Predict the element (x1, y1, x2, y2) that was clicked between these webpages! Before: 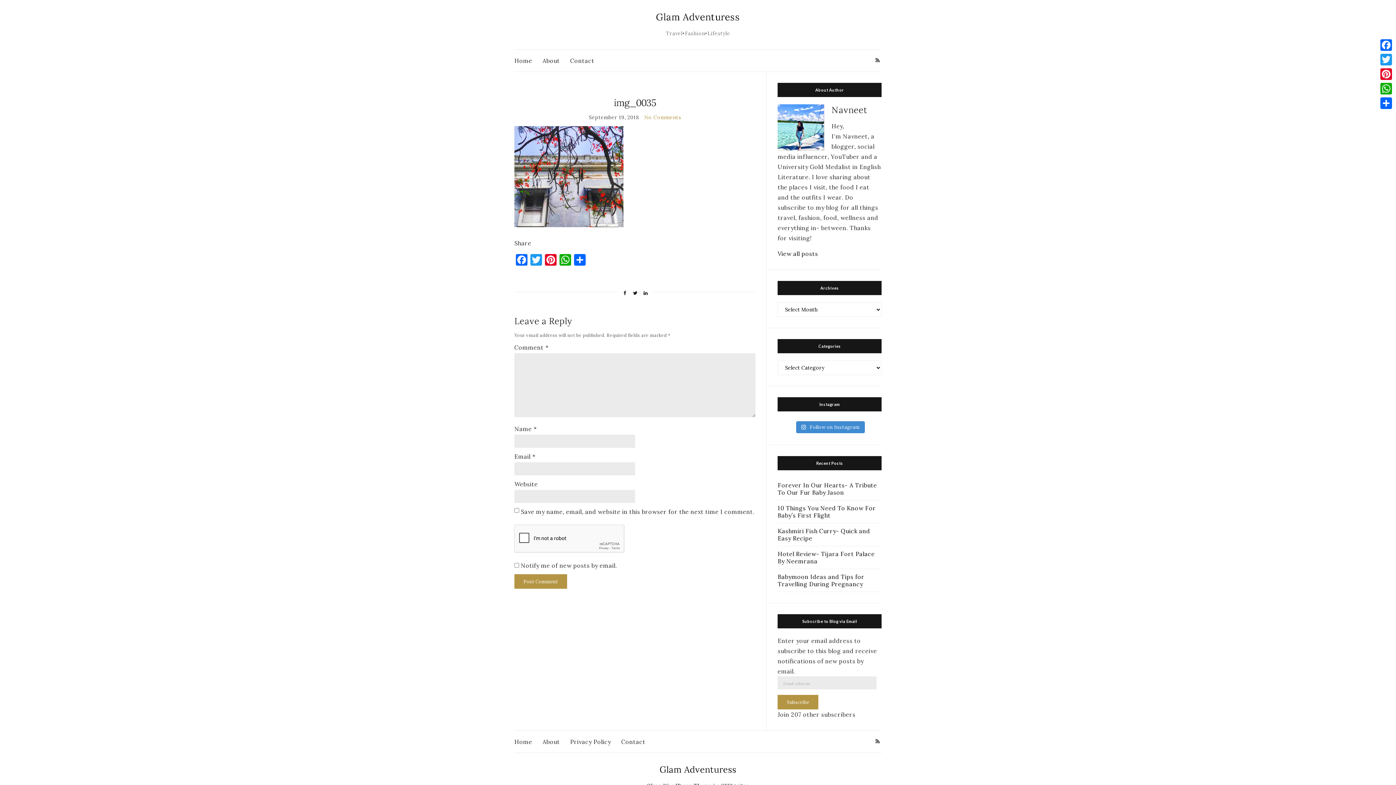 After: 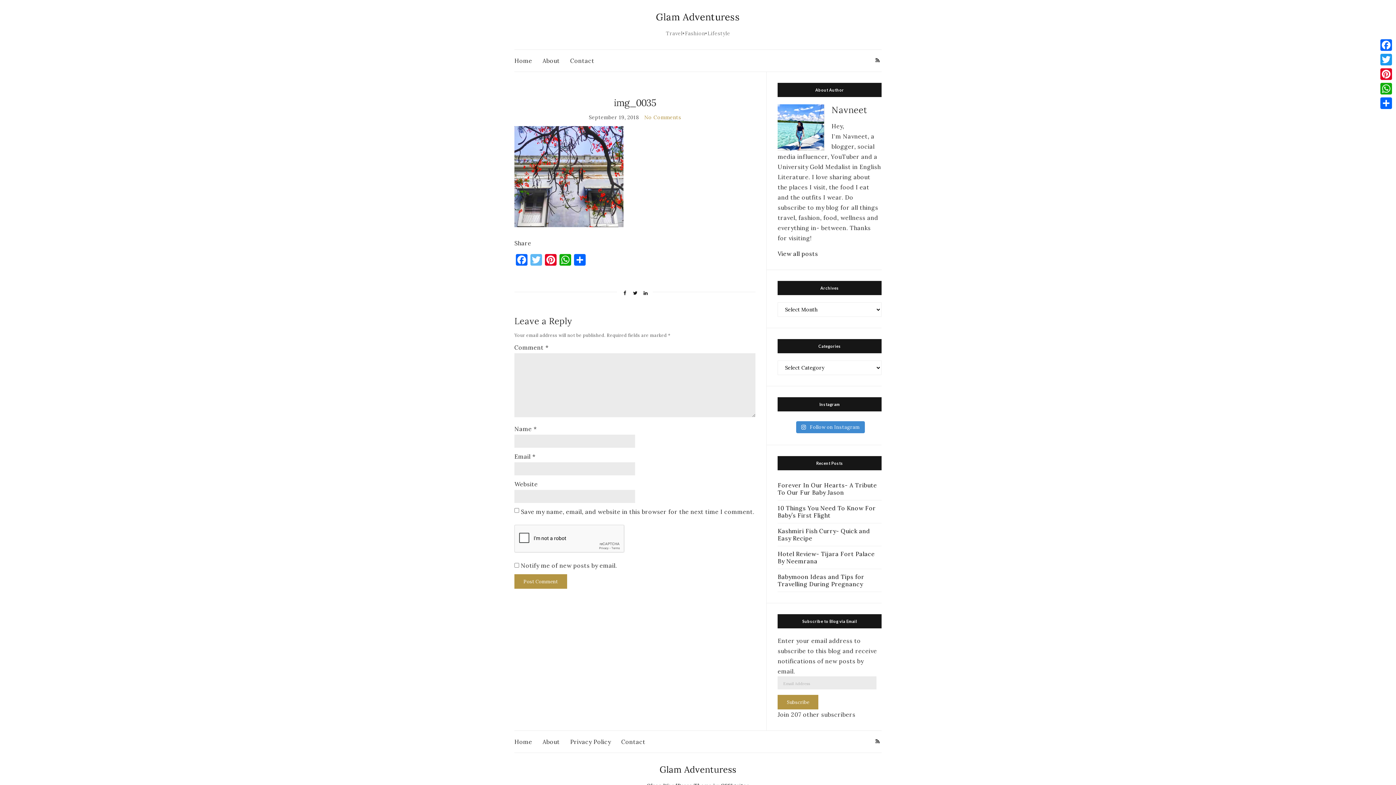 Action: bbox: (529, 254, 543, 267) label: Twitter